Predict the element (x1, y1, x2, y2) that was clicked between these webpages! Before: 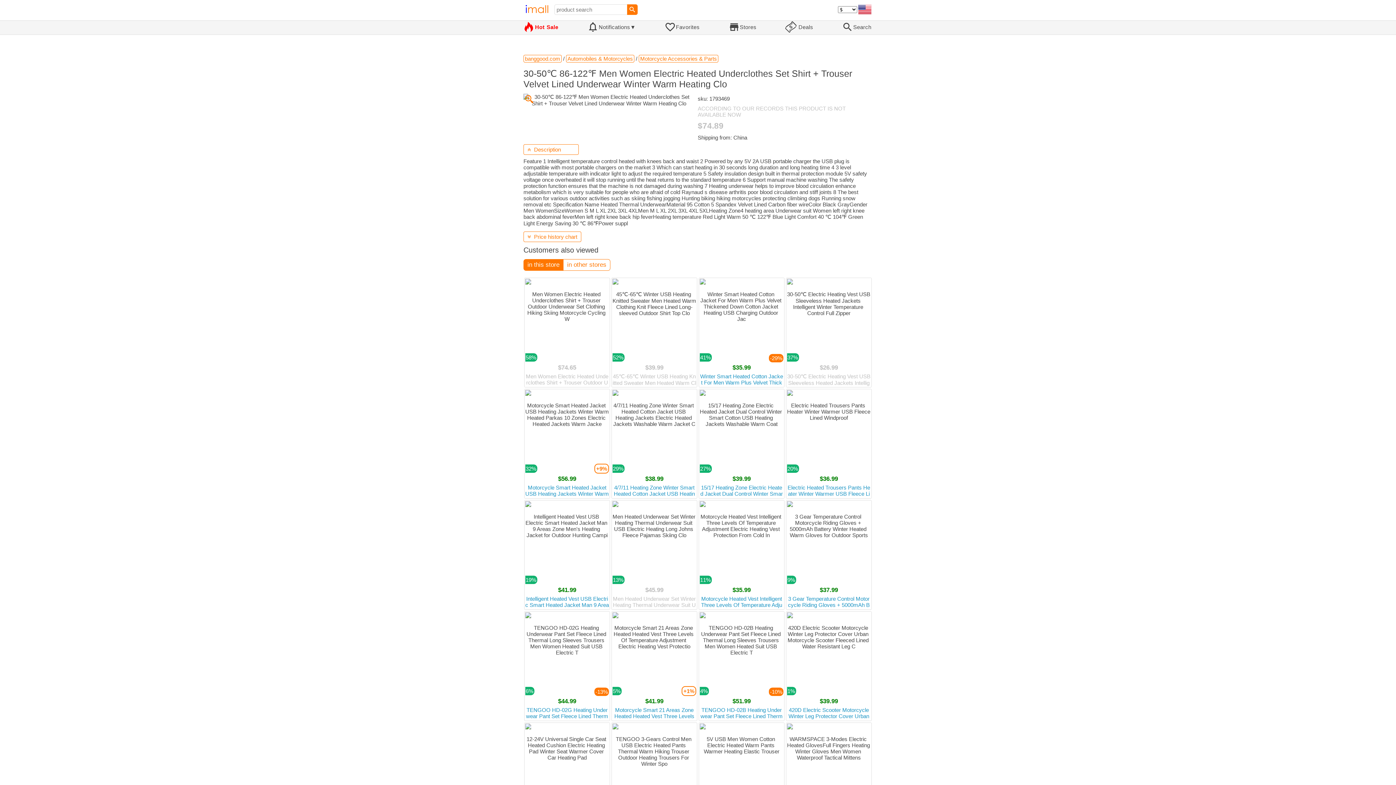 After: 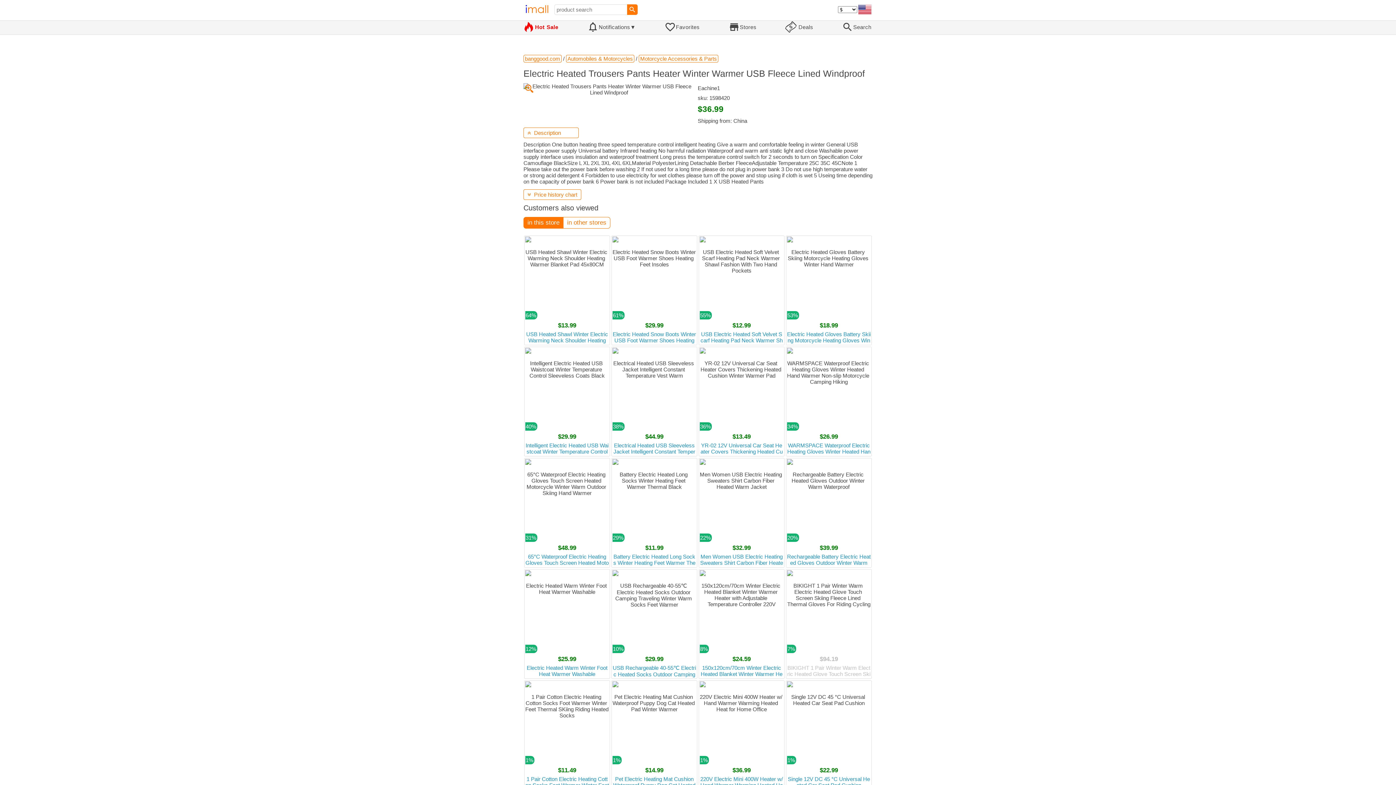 Action: label: 20%
$36.99
Electric Heated Trousers Pants Heater Winter Warmer USB Fleece Lined Windproof bbox: (787, 390, 870, 497)